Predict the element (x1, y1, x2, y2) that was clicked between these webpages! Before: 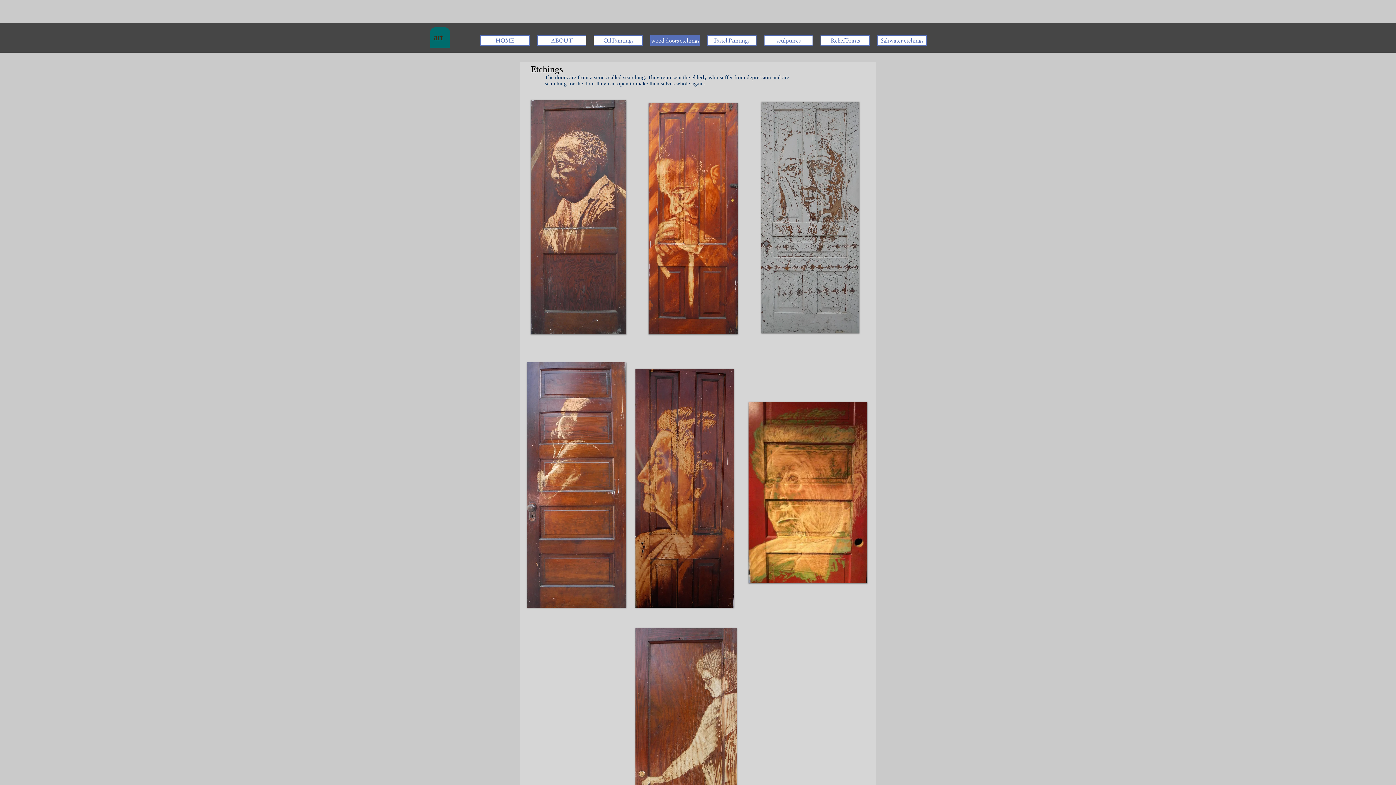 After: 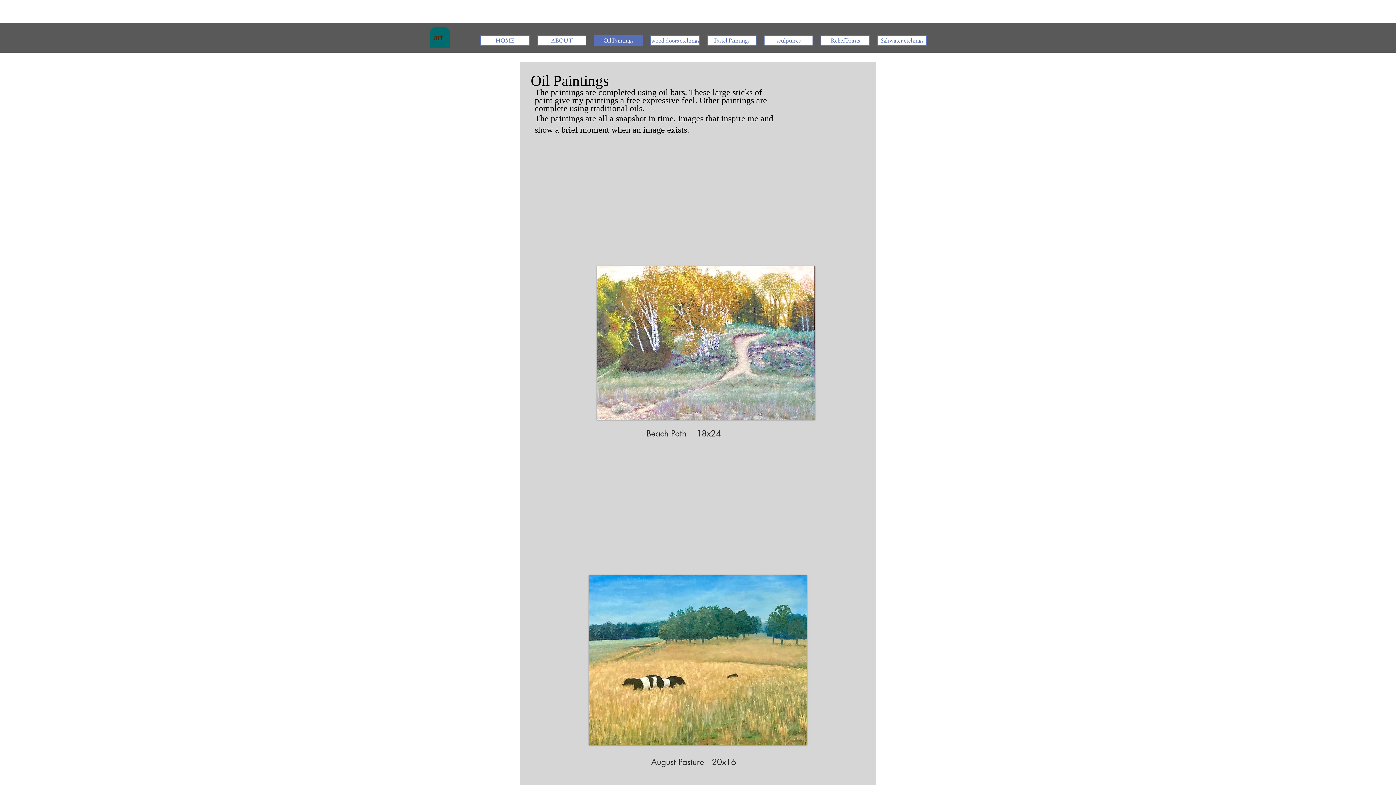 Action: label: Oil Paintings bbox: (593, 34, 643, 45)